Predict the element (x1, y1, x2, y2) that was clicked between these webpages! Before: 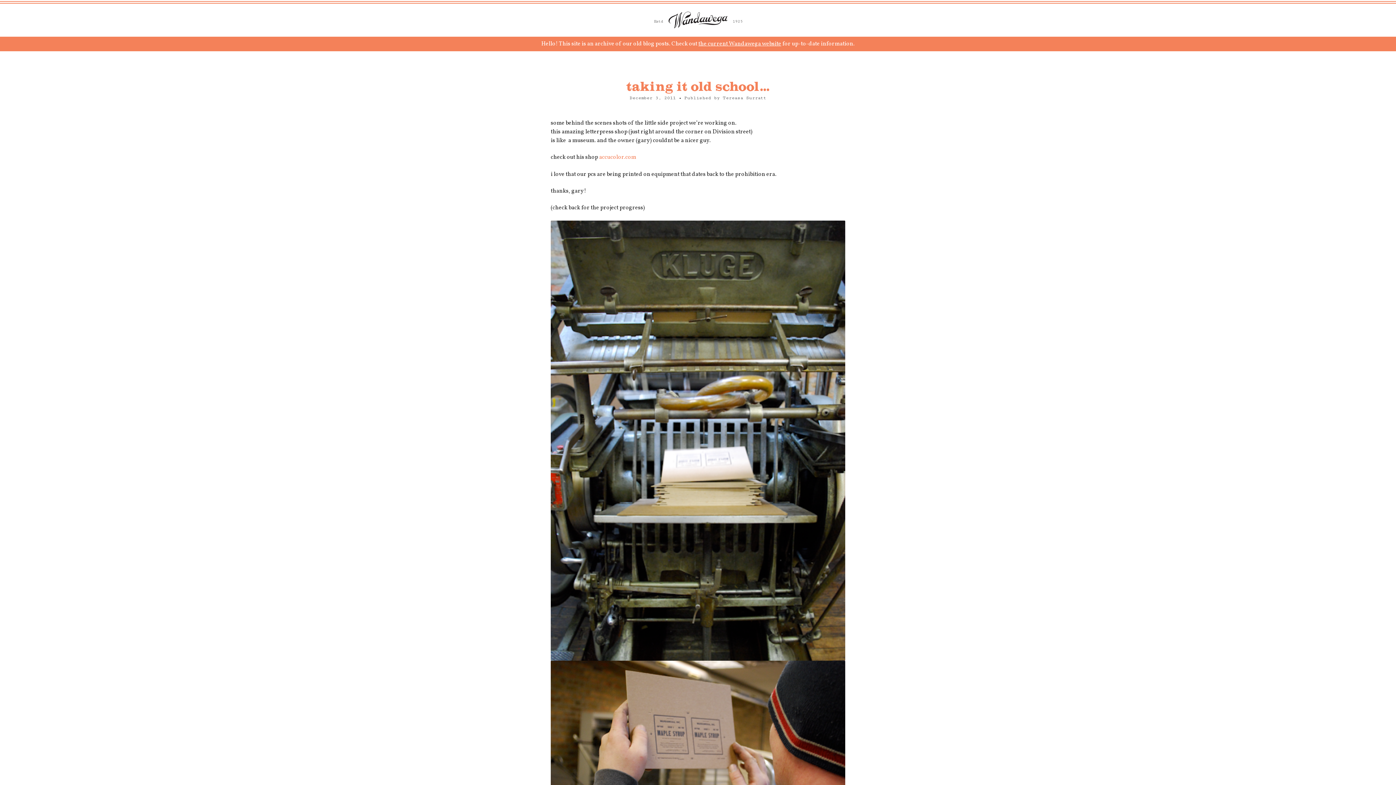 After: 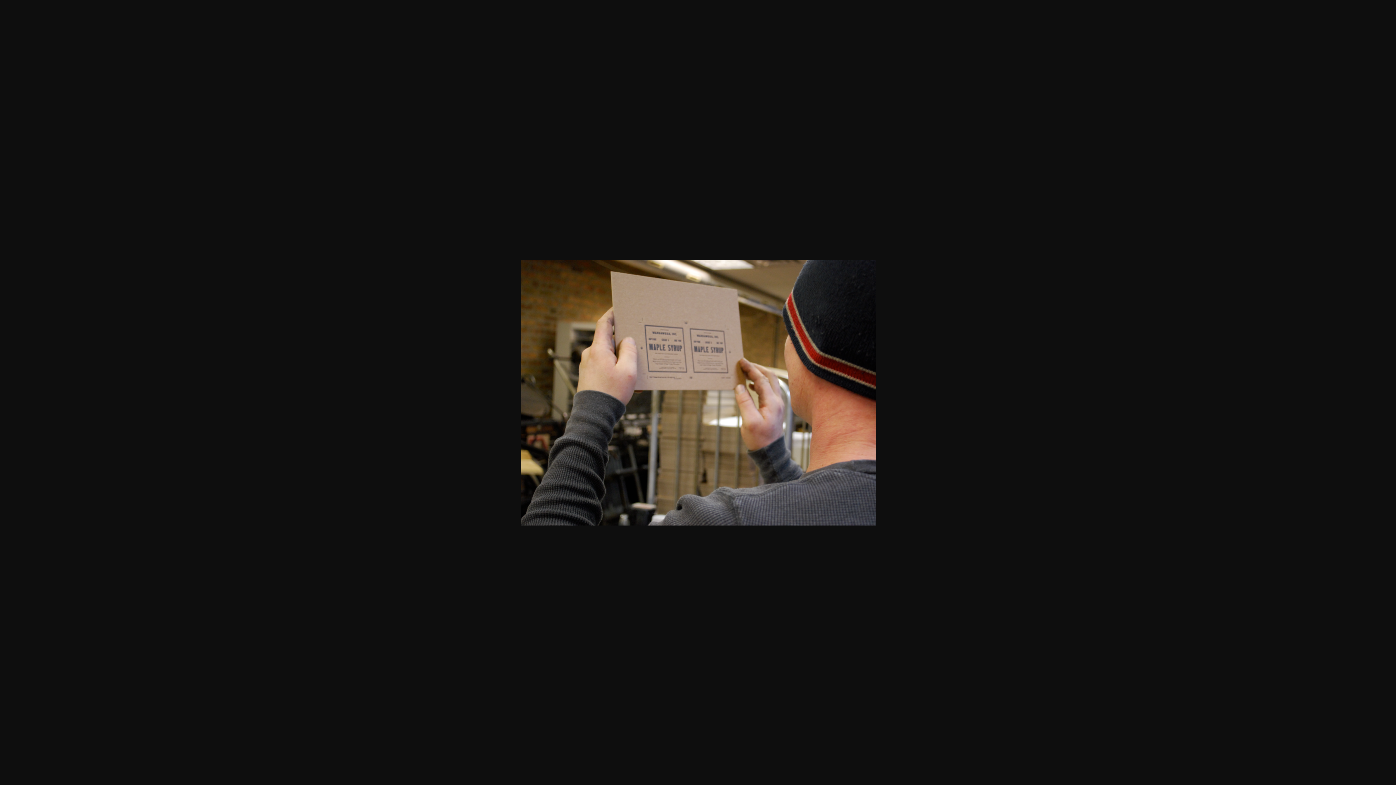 Action: bbox: (550, 661, 845, 881)